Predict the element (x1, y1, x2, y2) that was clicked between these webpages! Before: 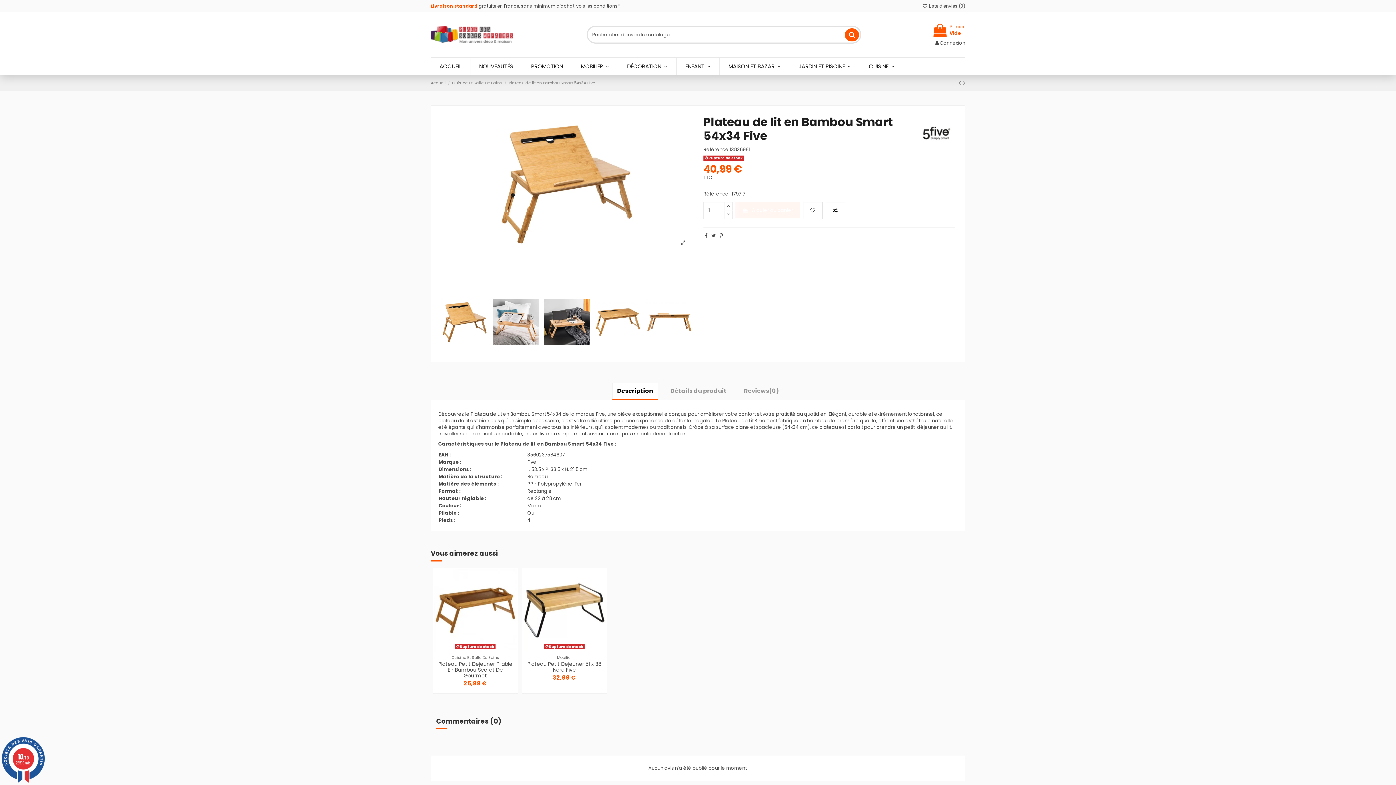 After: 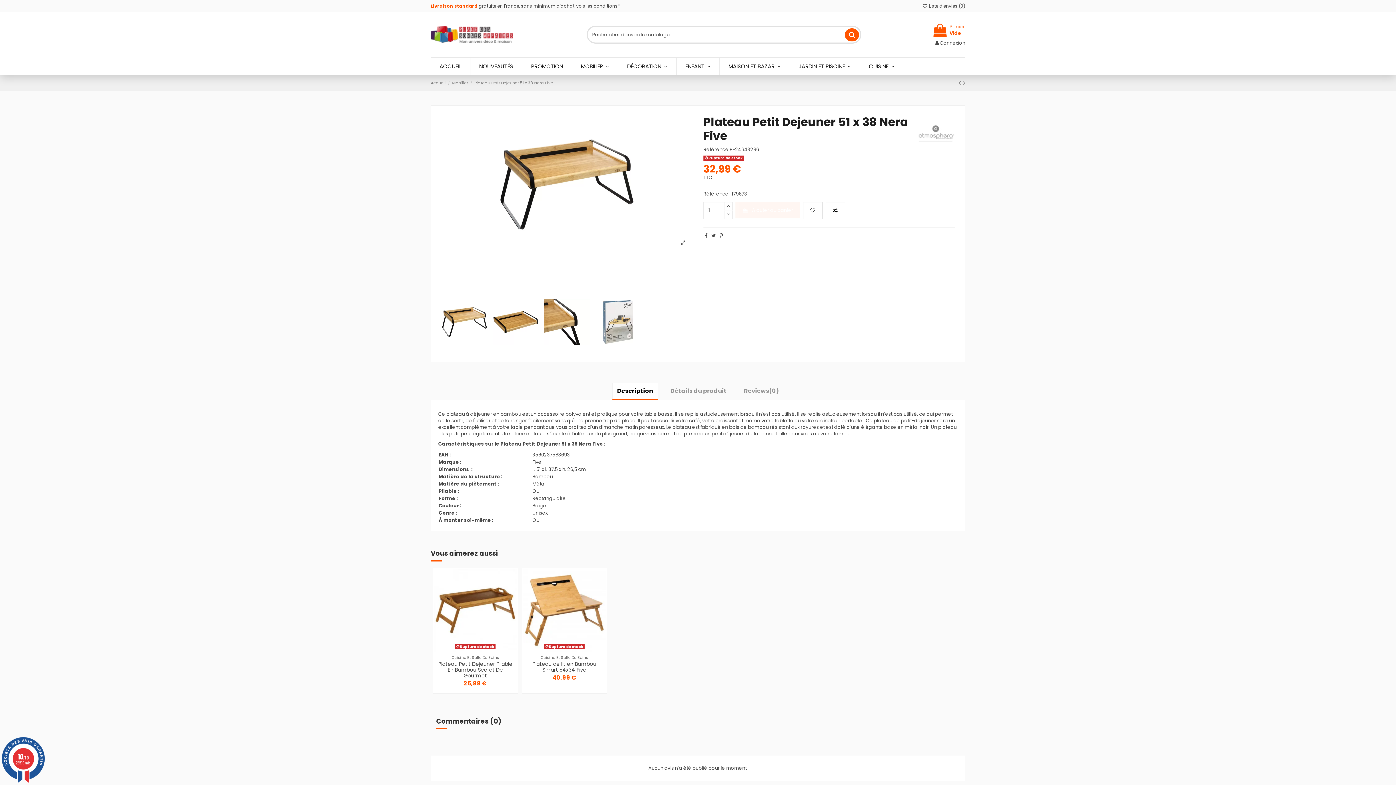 Action: label: 32,99 € bbox: (552, 674, 576, 681)